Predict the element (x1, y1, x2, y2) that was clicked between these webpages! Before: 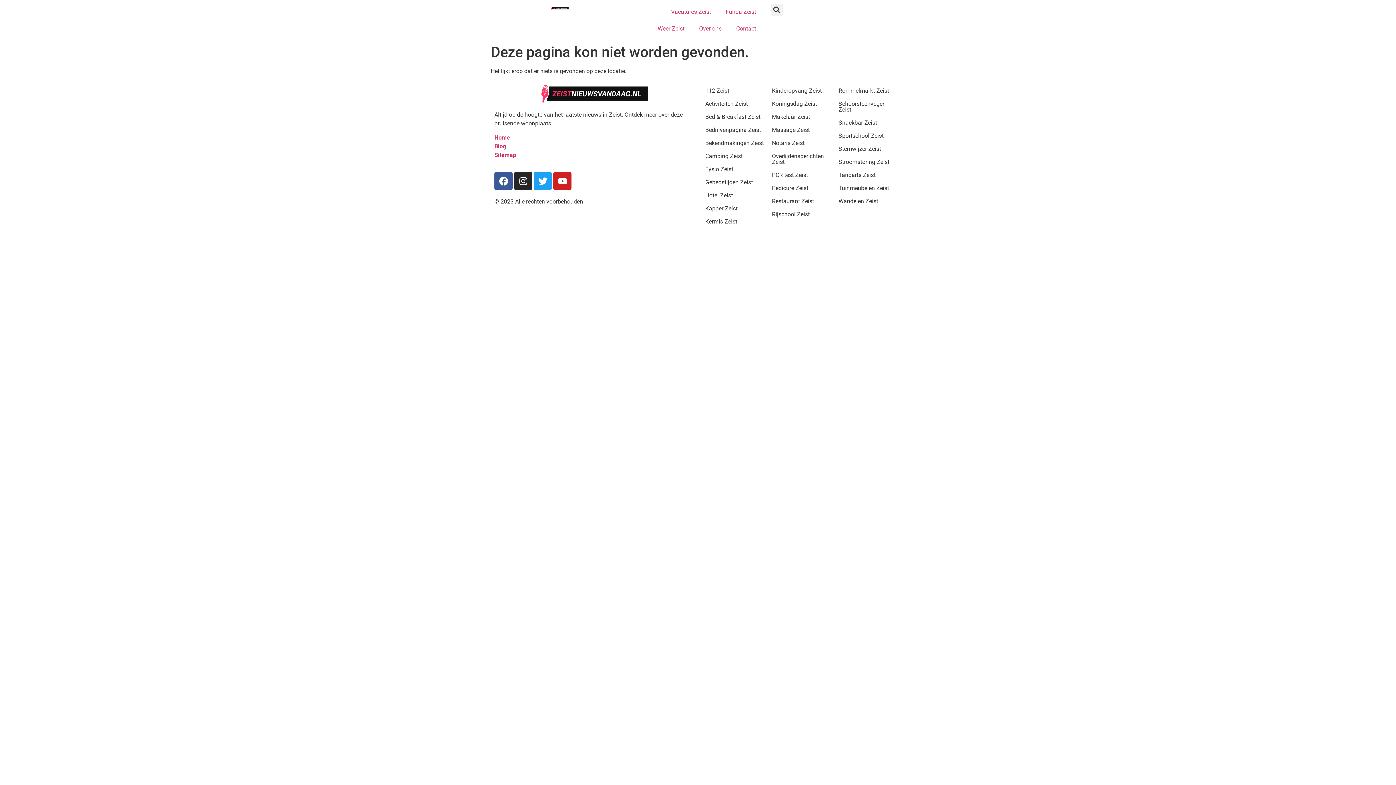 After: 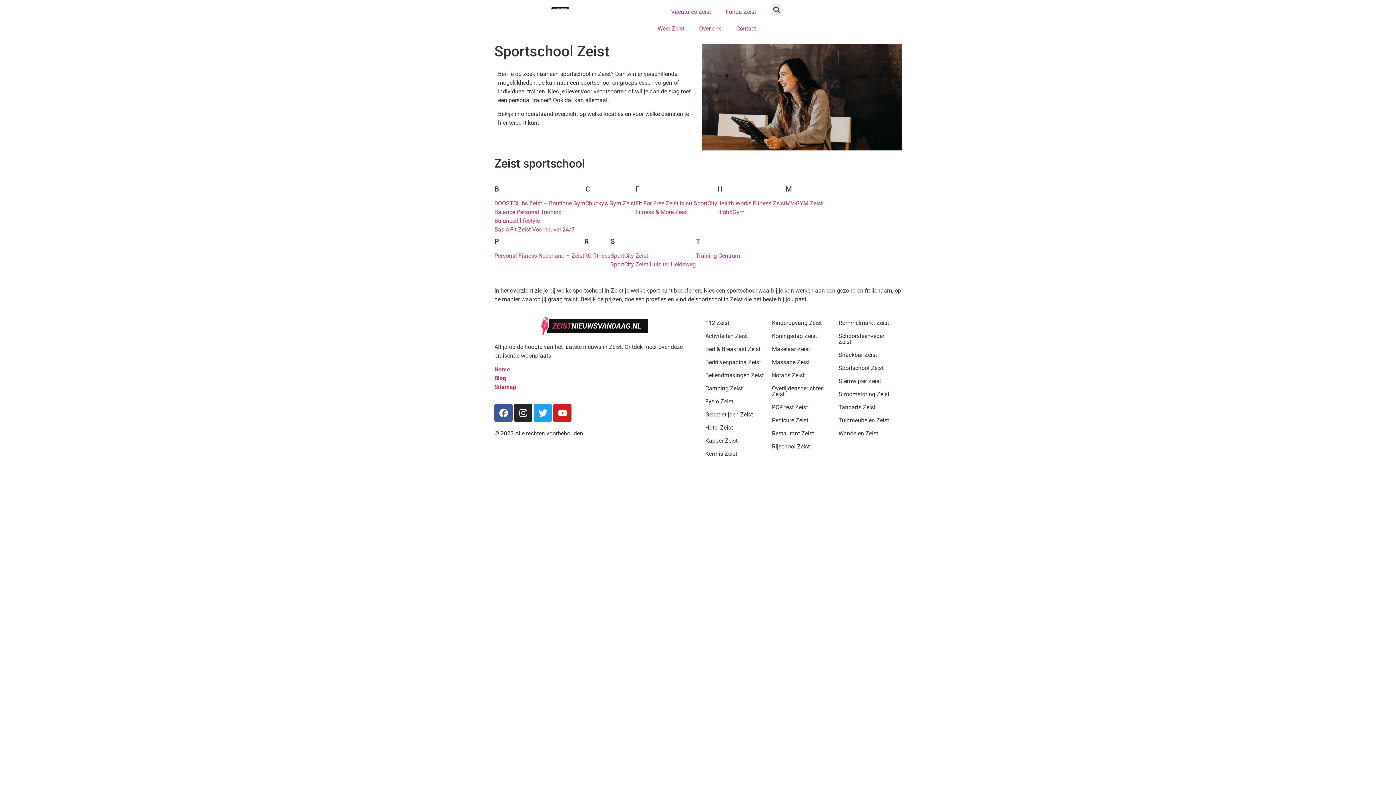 Action: label: Sportschool Zeist bbox: (838, 132, 883, 139)